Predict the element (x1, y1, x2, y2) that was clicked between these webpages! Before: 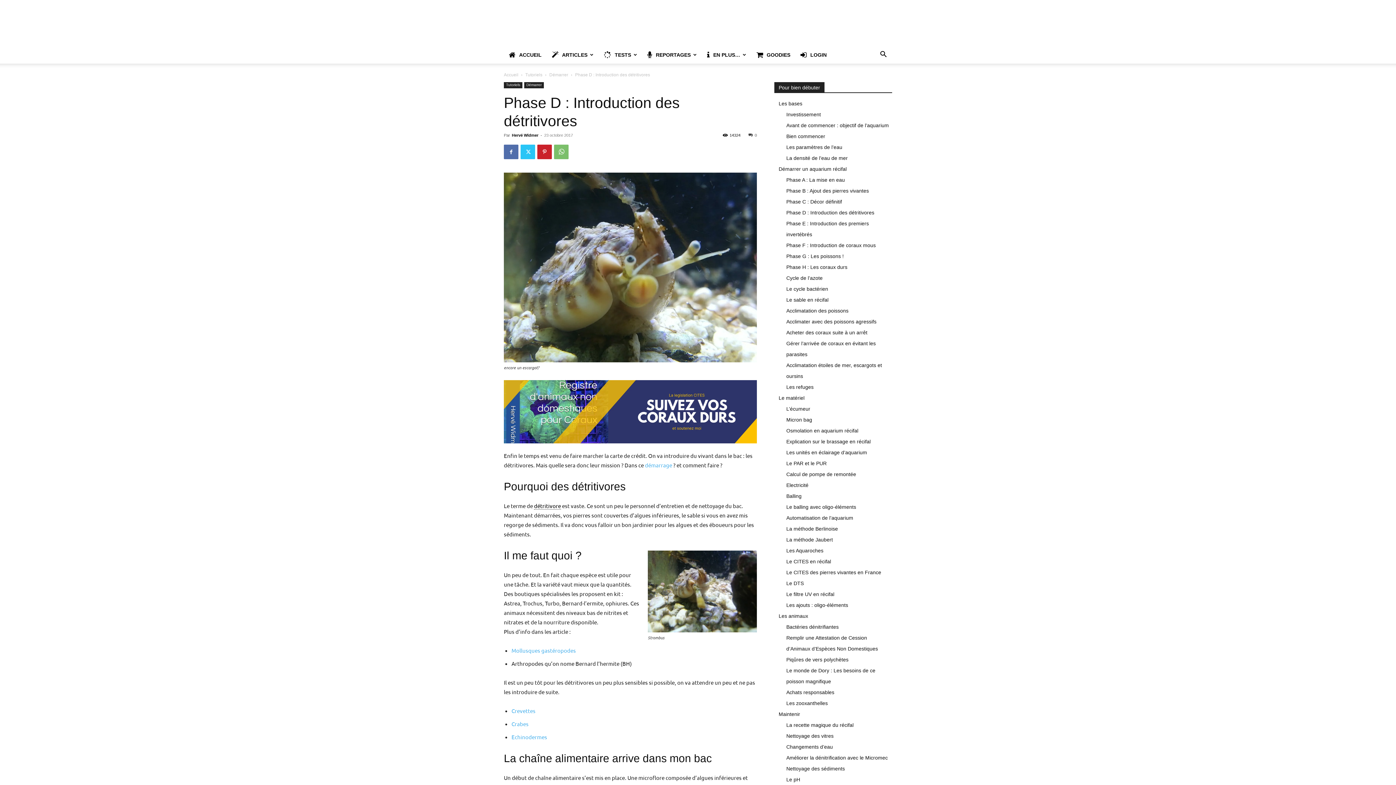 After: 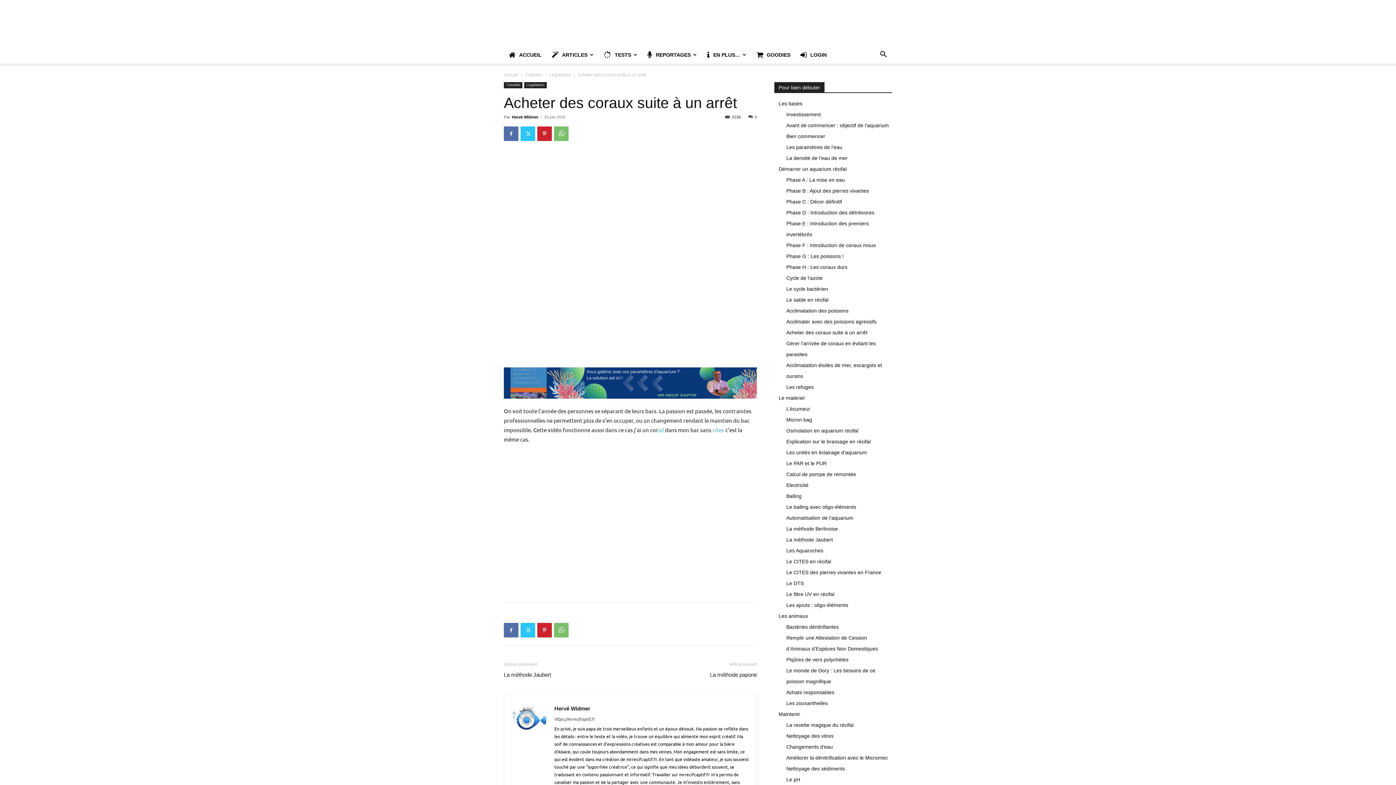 Action: bbox: (786, 329, 867, 335) label: Acheter des coraux suite à un arrêt